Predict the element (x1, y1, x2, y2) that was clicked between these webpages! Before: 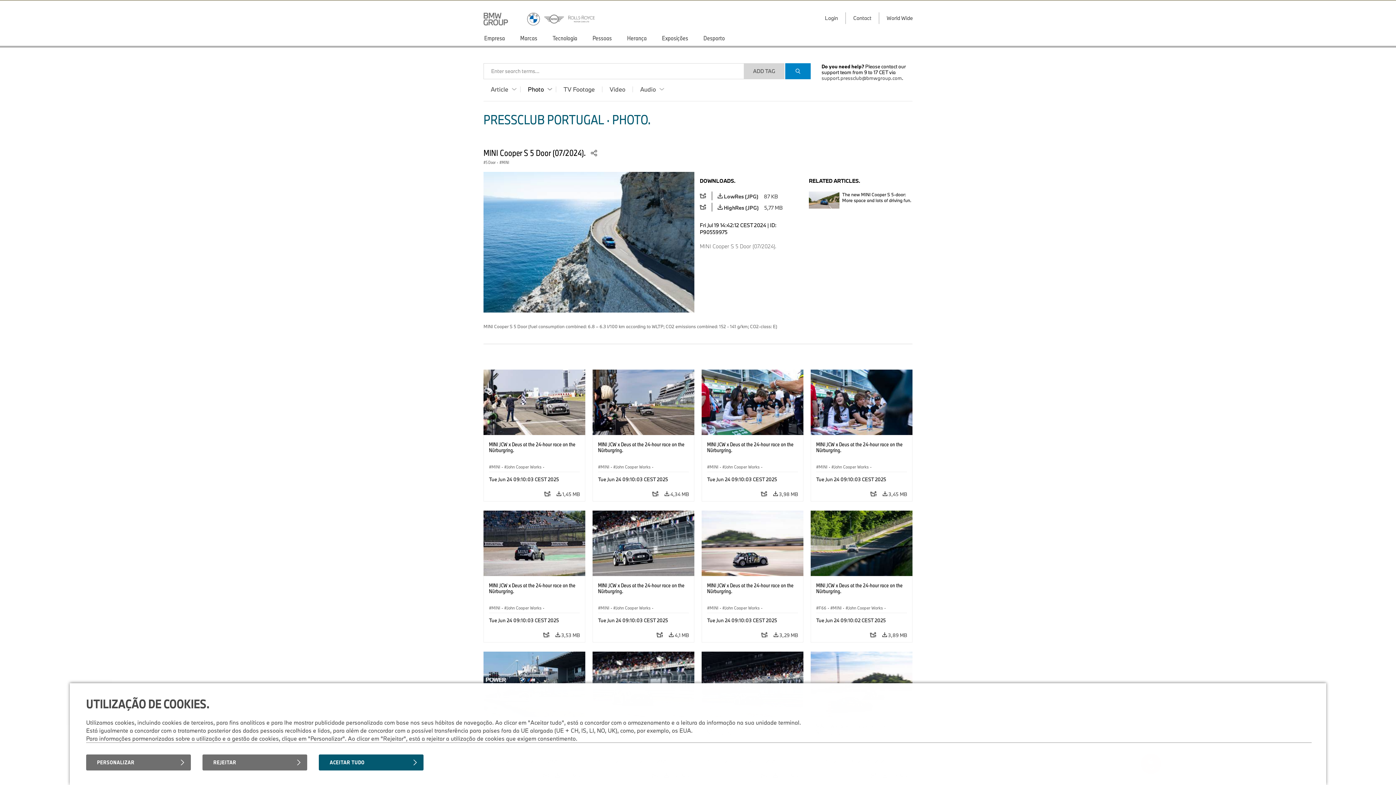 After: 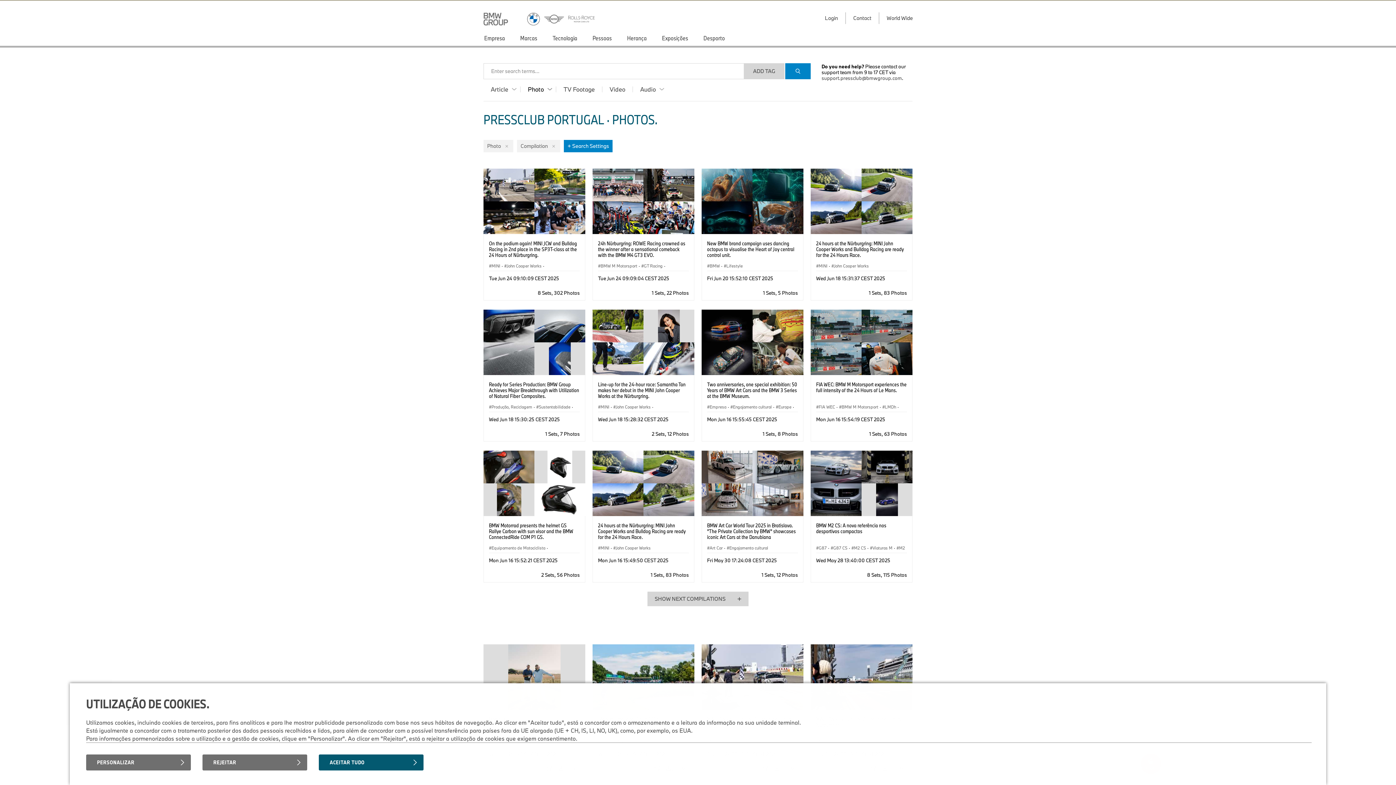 Action: bbox: (785, 63, 810, 79)